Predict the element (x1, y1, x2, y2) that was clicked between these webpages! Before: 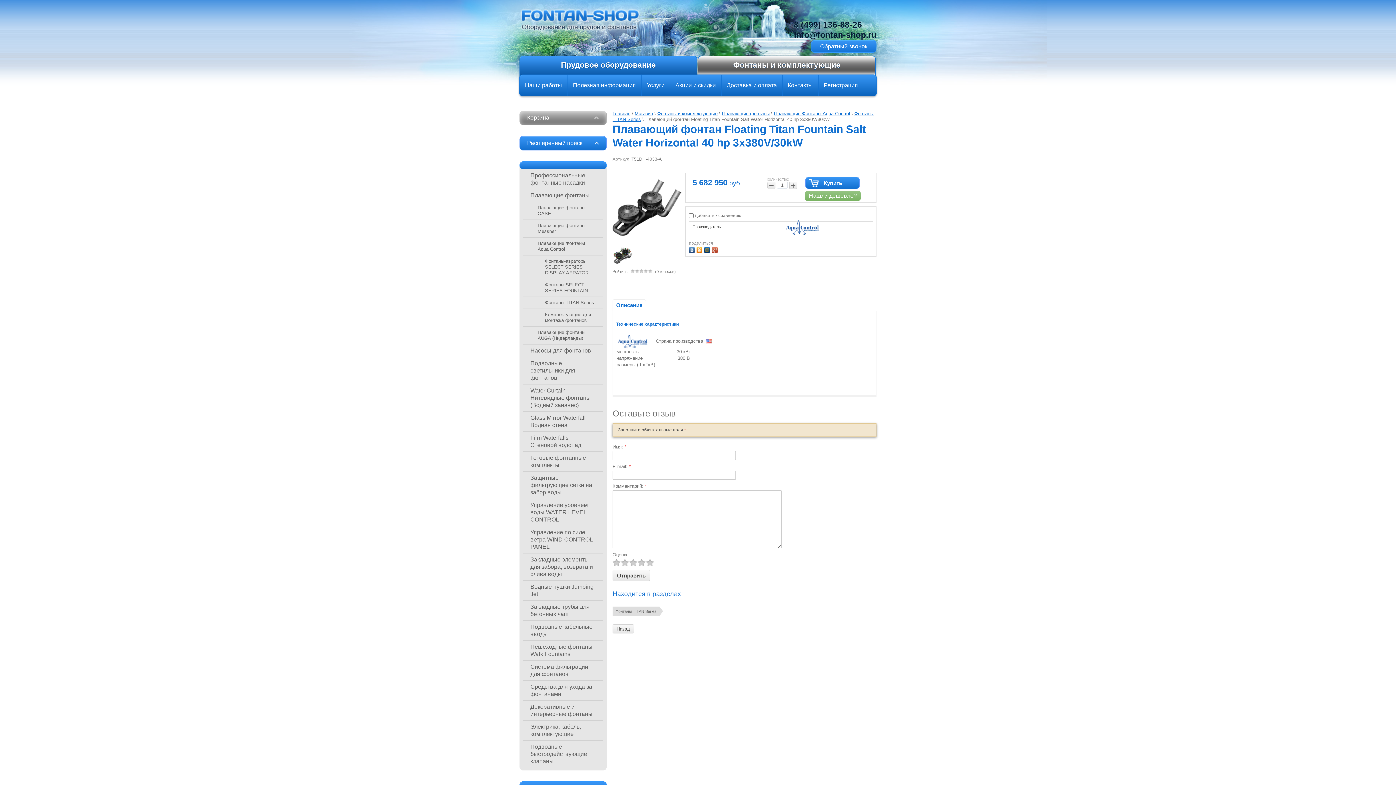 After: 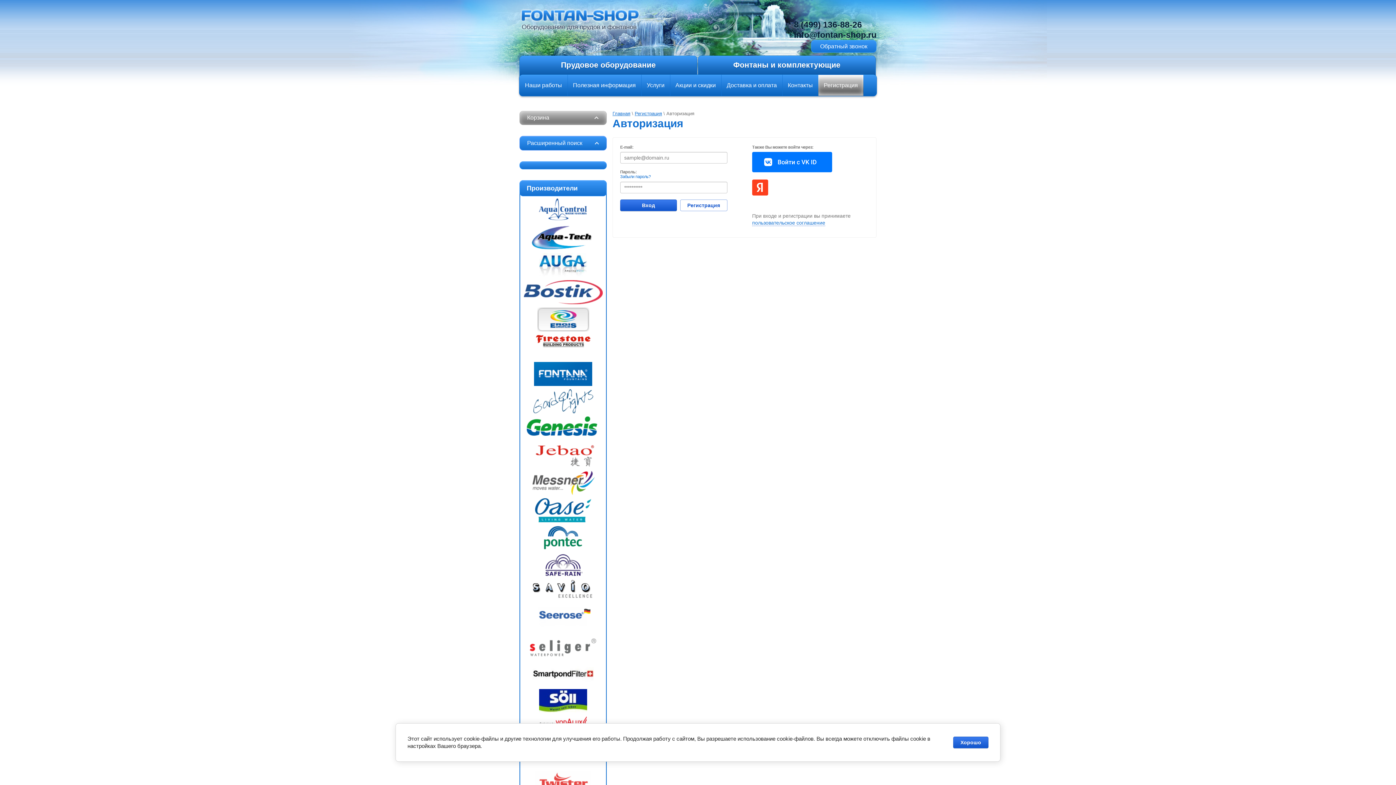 Action: bbox: (818, 74, 863, 96) label: Регистрация